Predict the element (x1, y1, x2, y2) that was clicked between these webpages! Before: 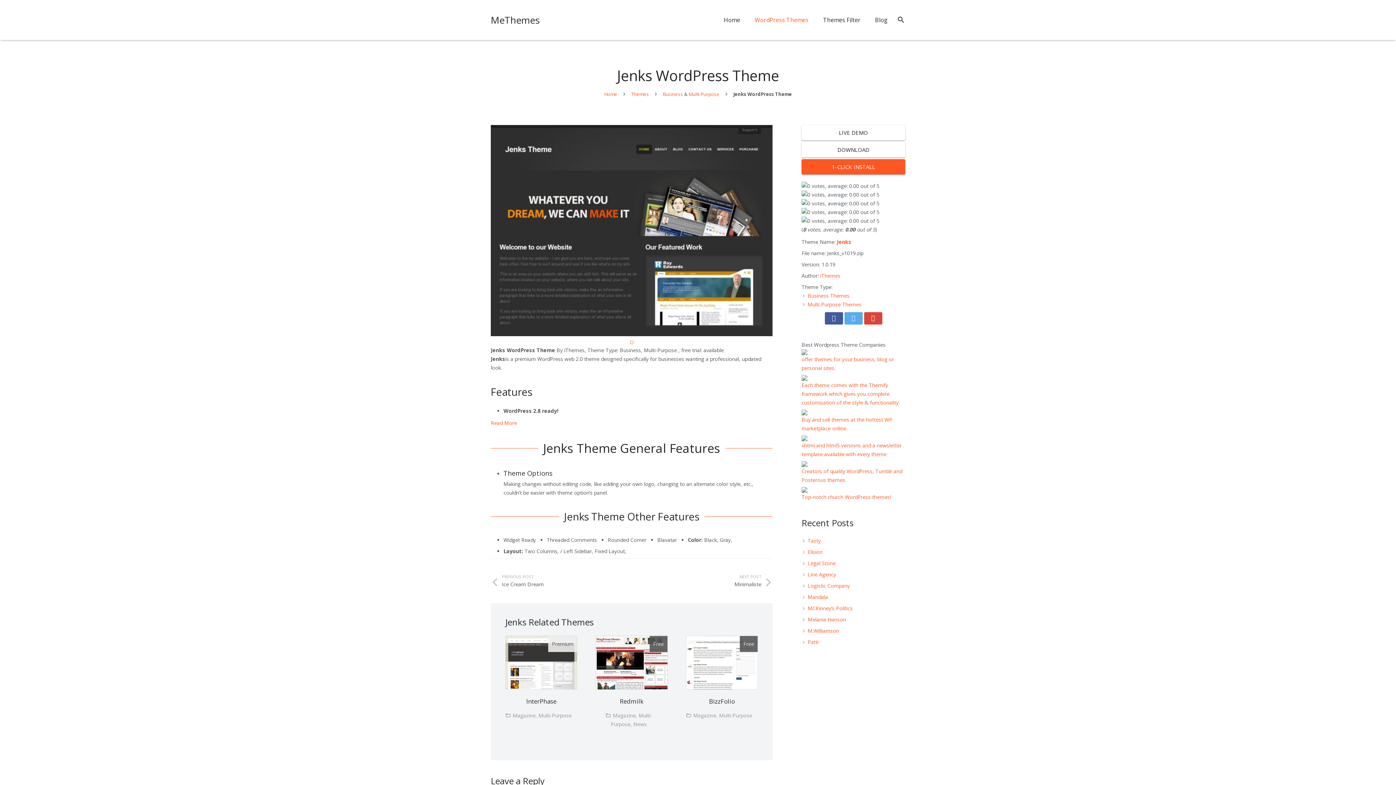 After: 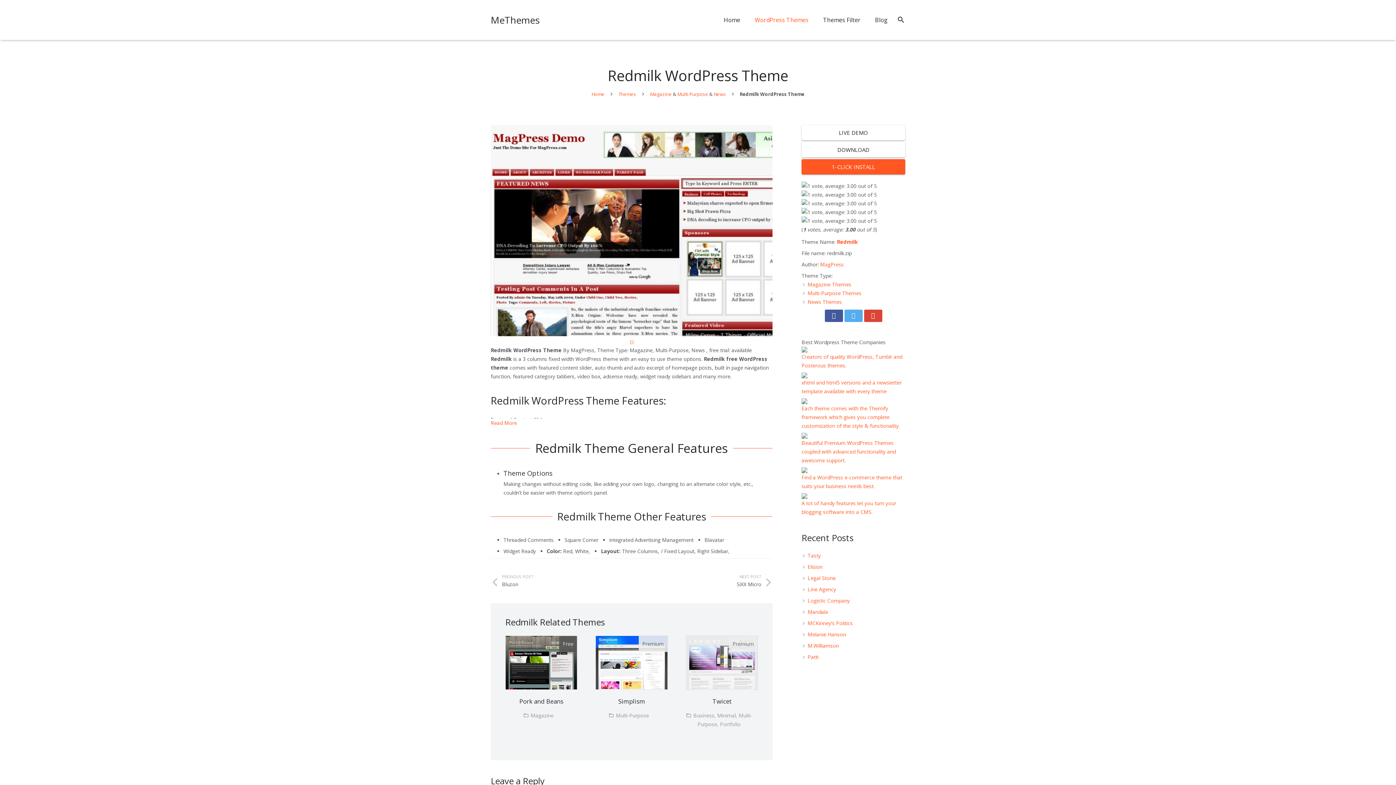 Action: bbox: (595, 636, 667, 690)